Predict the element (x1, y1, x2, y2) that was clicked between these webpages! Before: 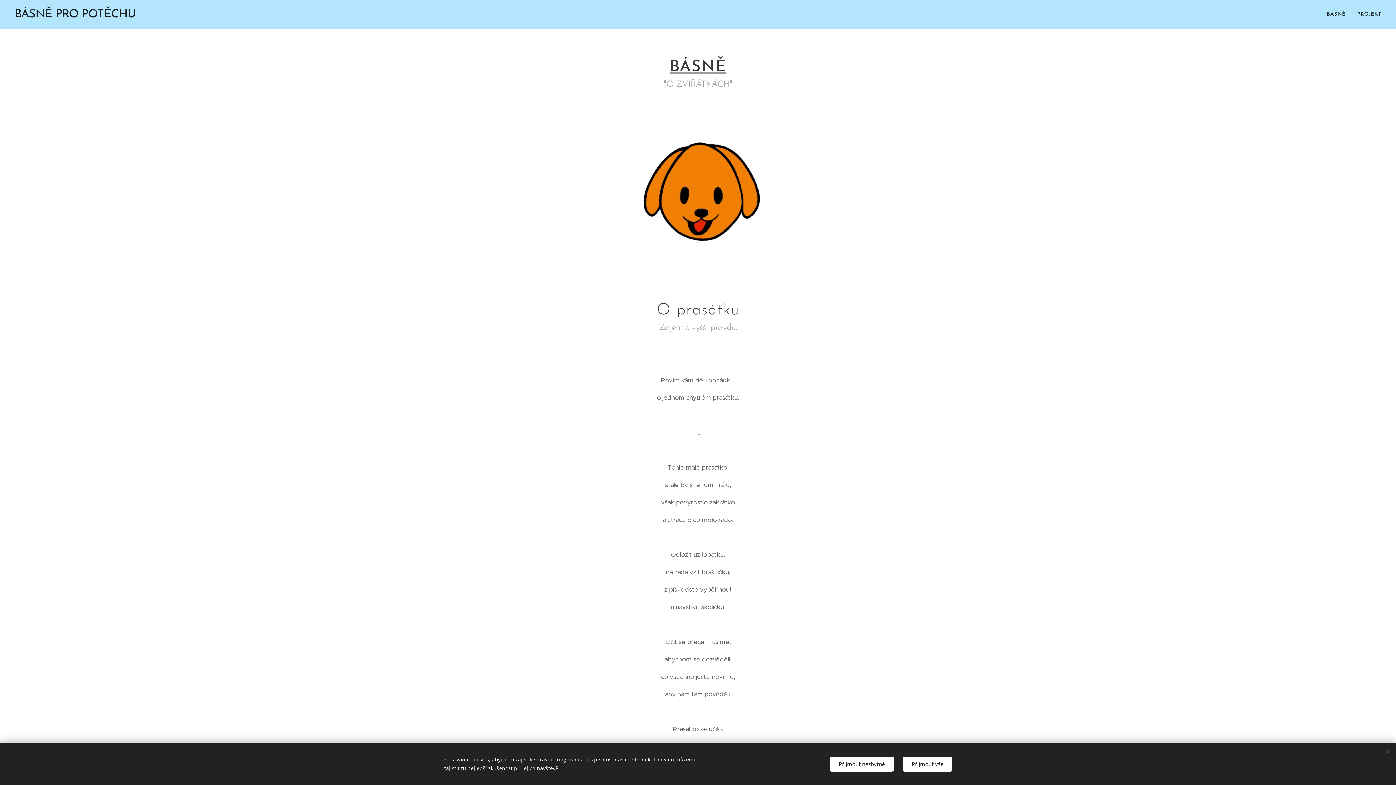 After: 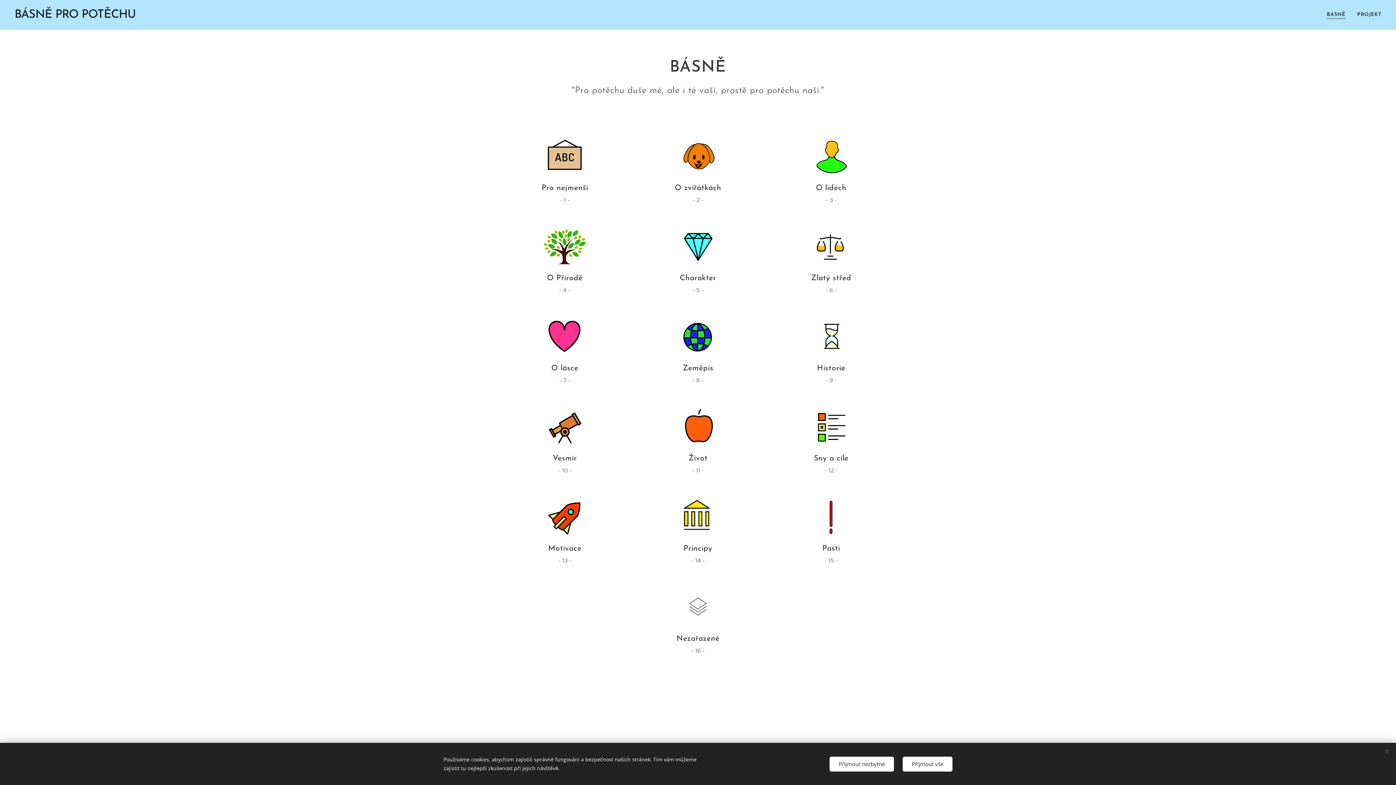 Action: bbox: (669, 59, 726, 75) label: BÁSNĚ